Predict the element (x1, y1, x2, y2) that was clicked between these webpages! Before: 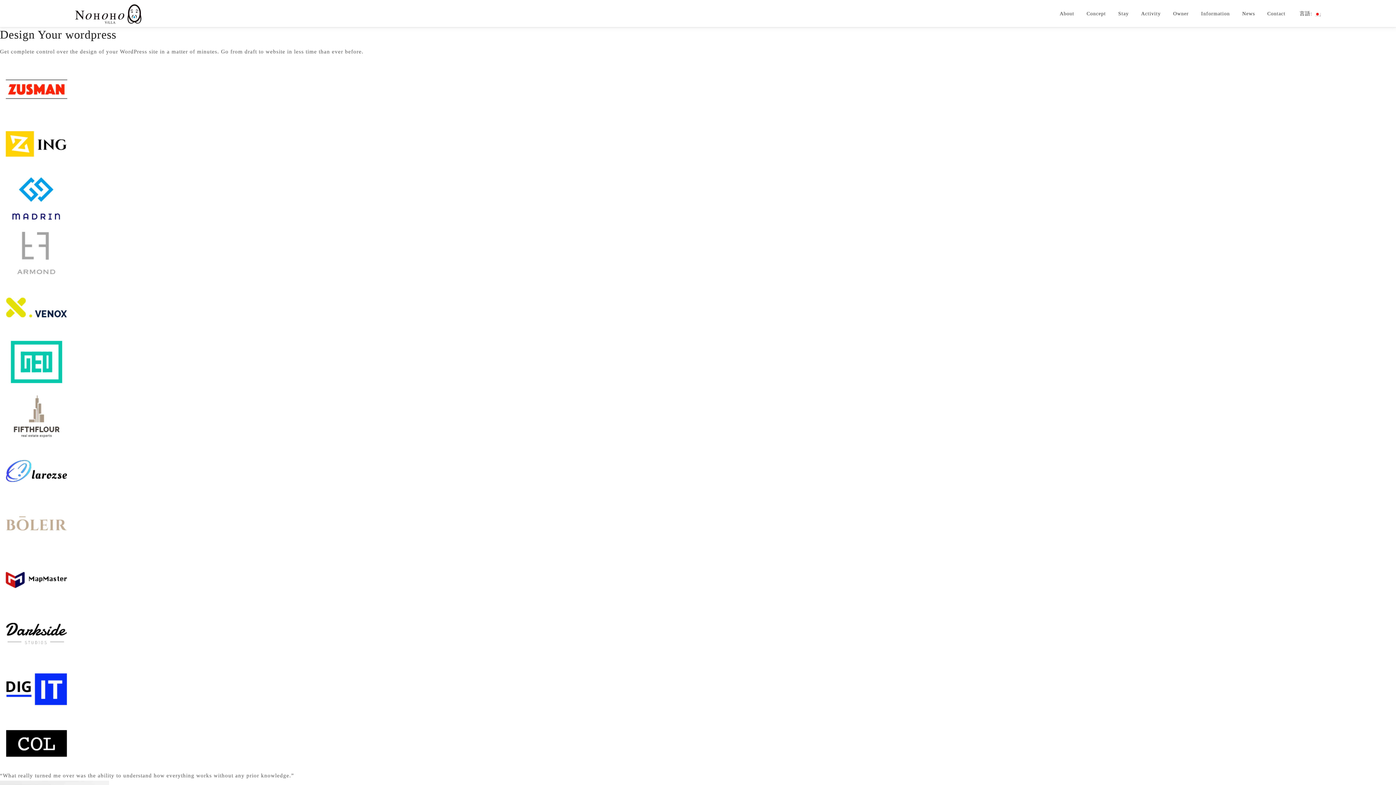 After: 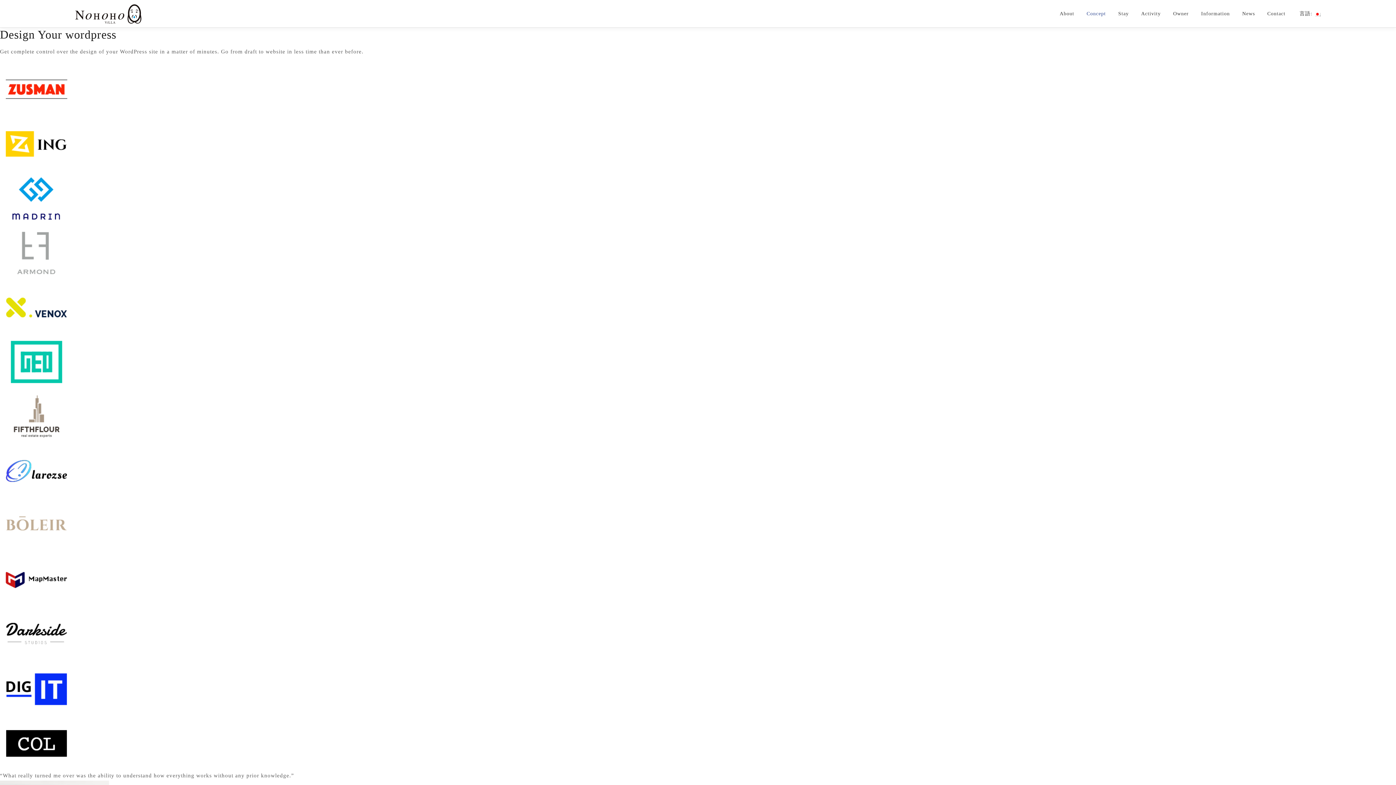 Action: label: Concept bbox: (1080, 0, 1112, 27)